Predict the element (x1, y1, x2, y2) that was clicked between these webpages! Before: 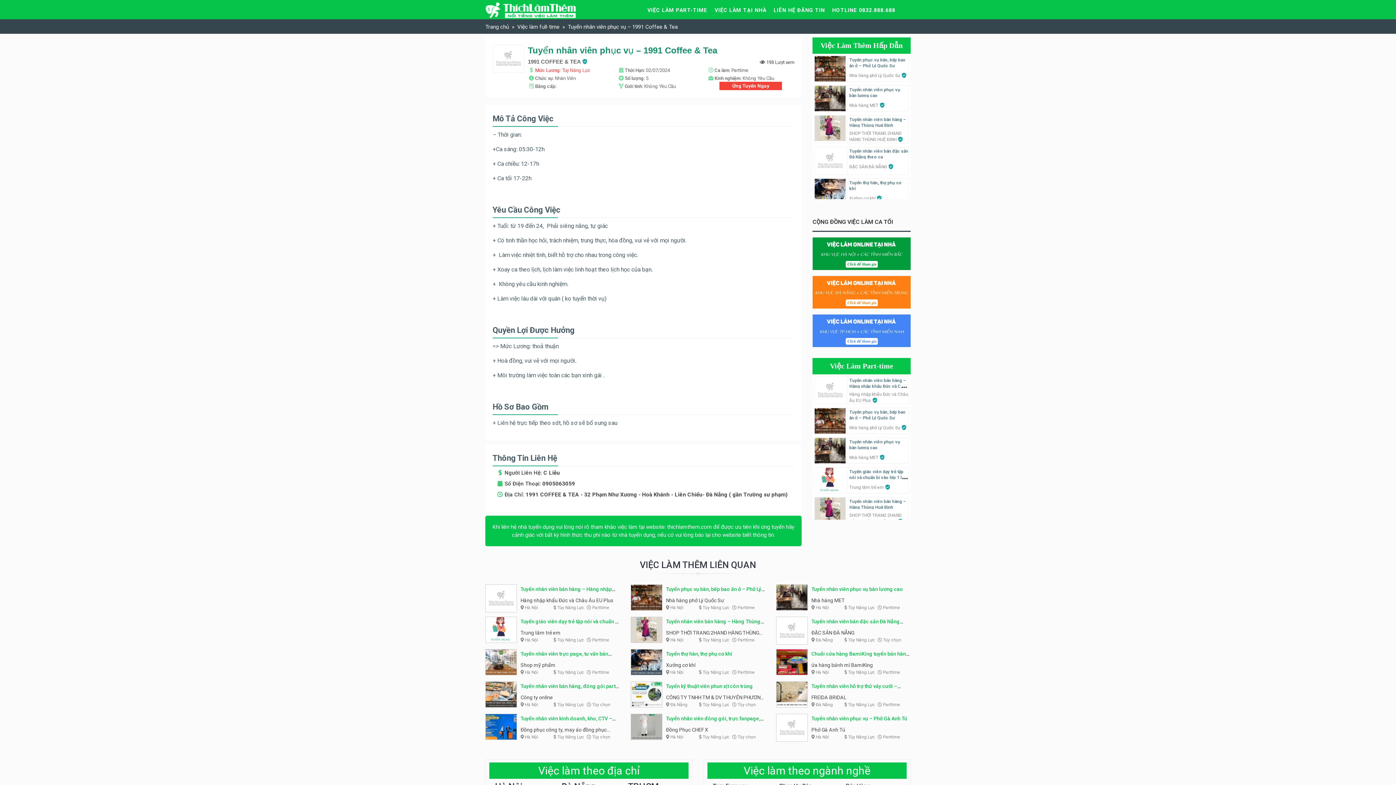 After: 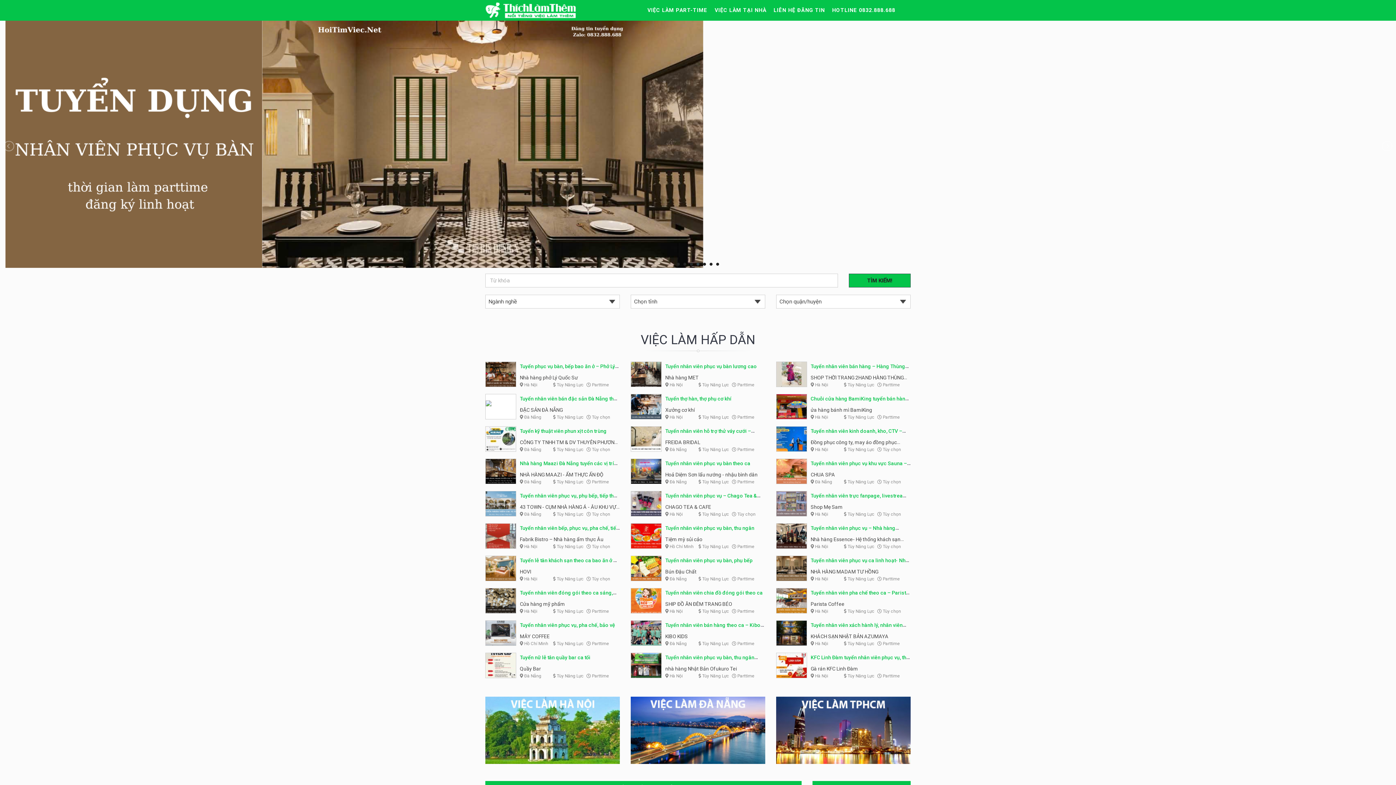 Action: label: Trang chủ bbox: (485, 23, 509, 30)